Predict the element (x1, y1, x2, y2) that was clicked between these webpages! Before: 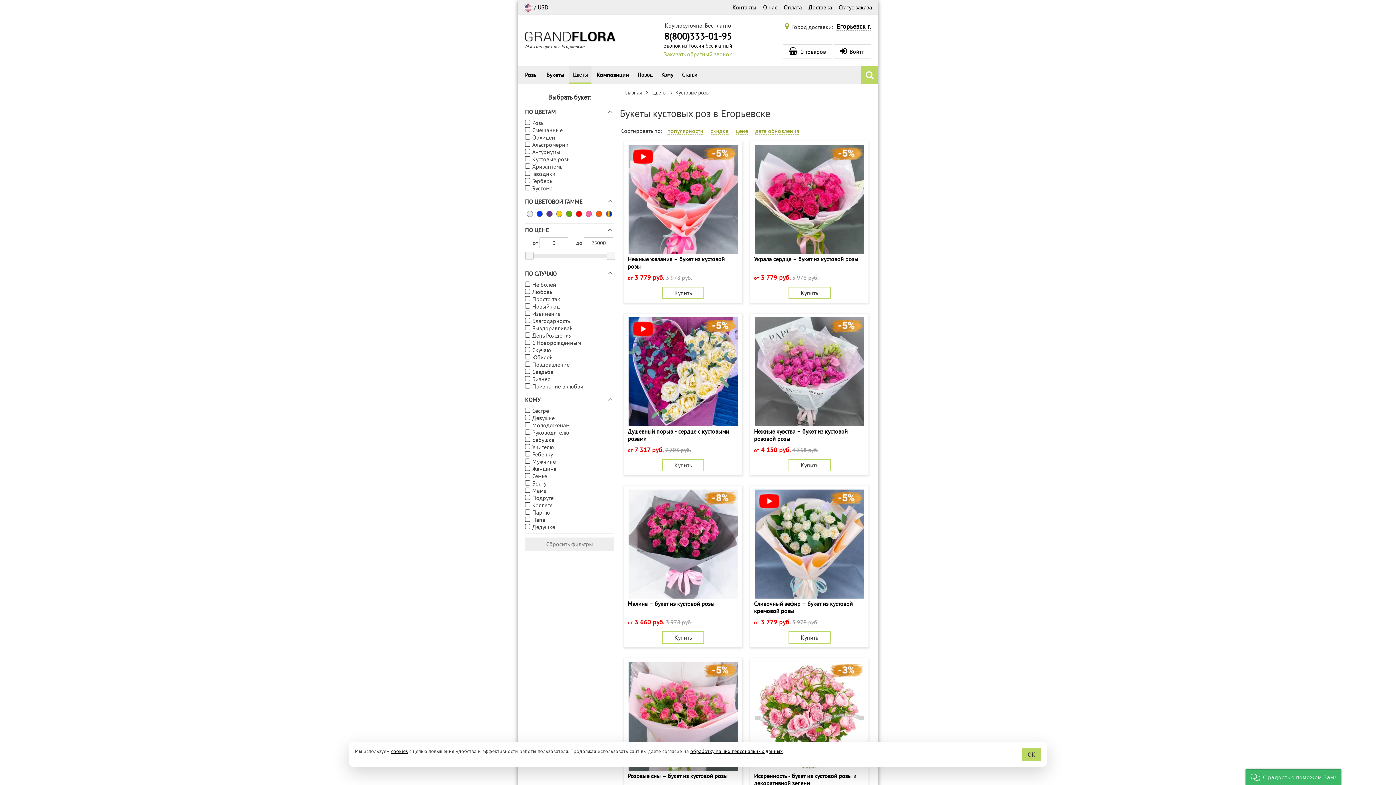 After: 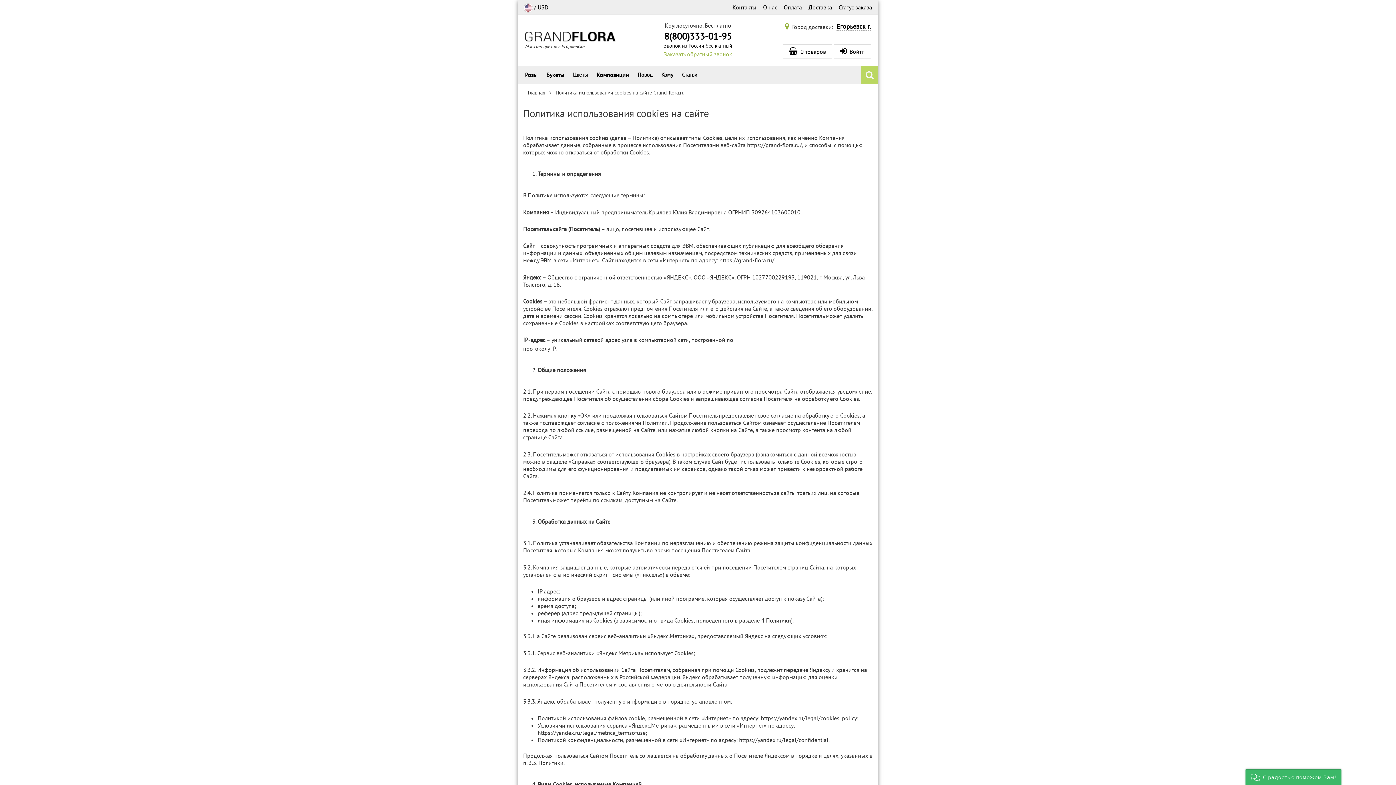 Action: bbox: (391, 748, 408, 754) label: cookies